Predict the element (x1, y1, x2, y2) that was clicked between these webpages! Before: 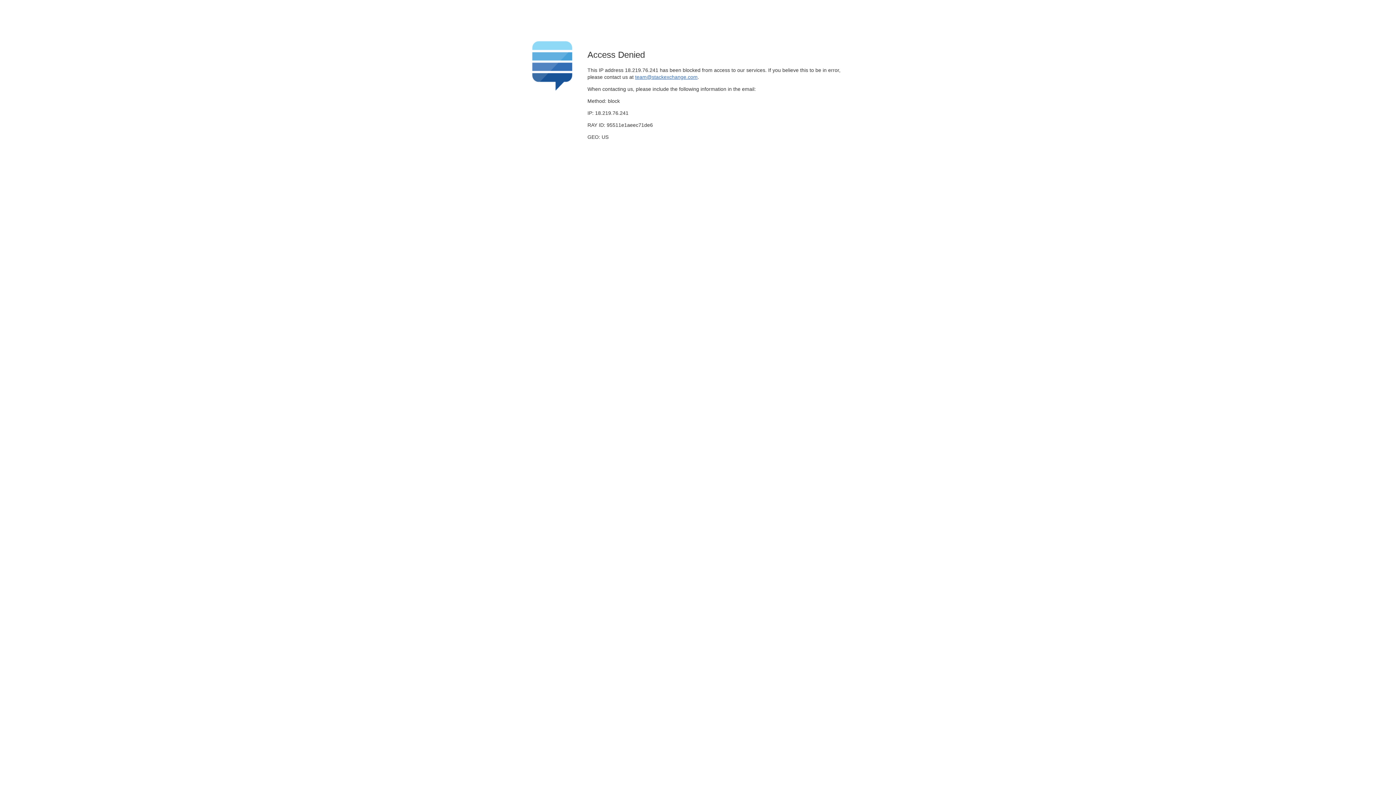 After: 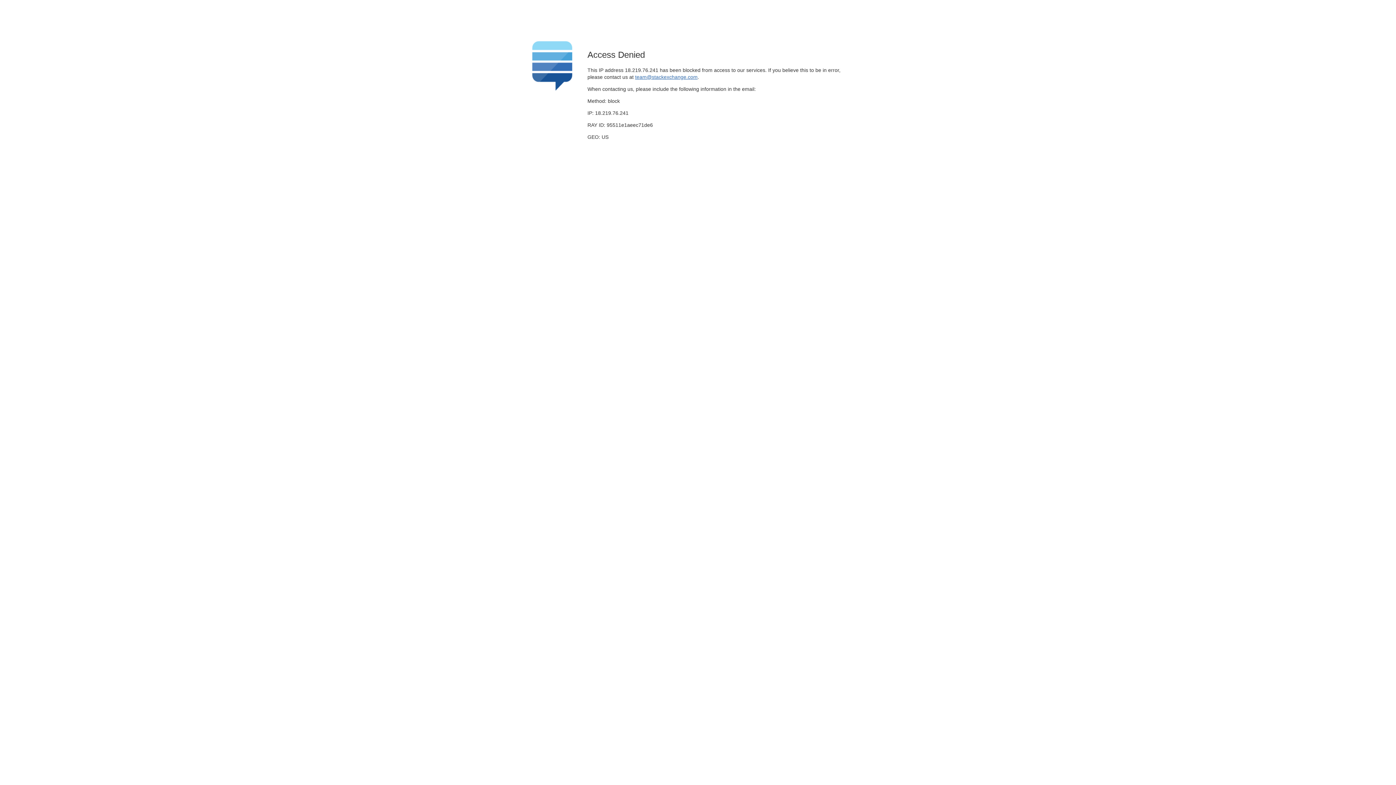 Action: bbox: (635, 74, 697, 79) label: team@stackexchange.com